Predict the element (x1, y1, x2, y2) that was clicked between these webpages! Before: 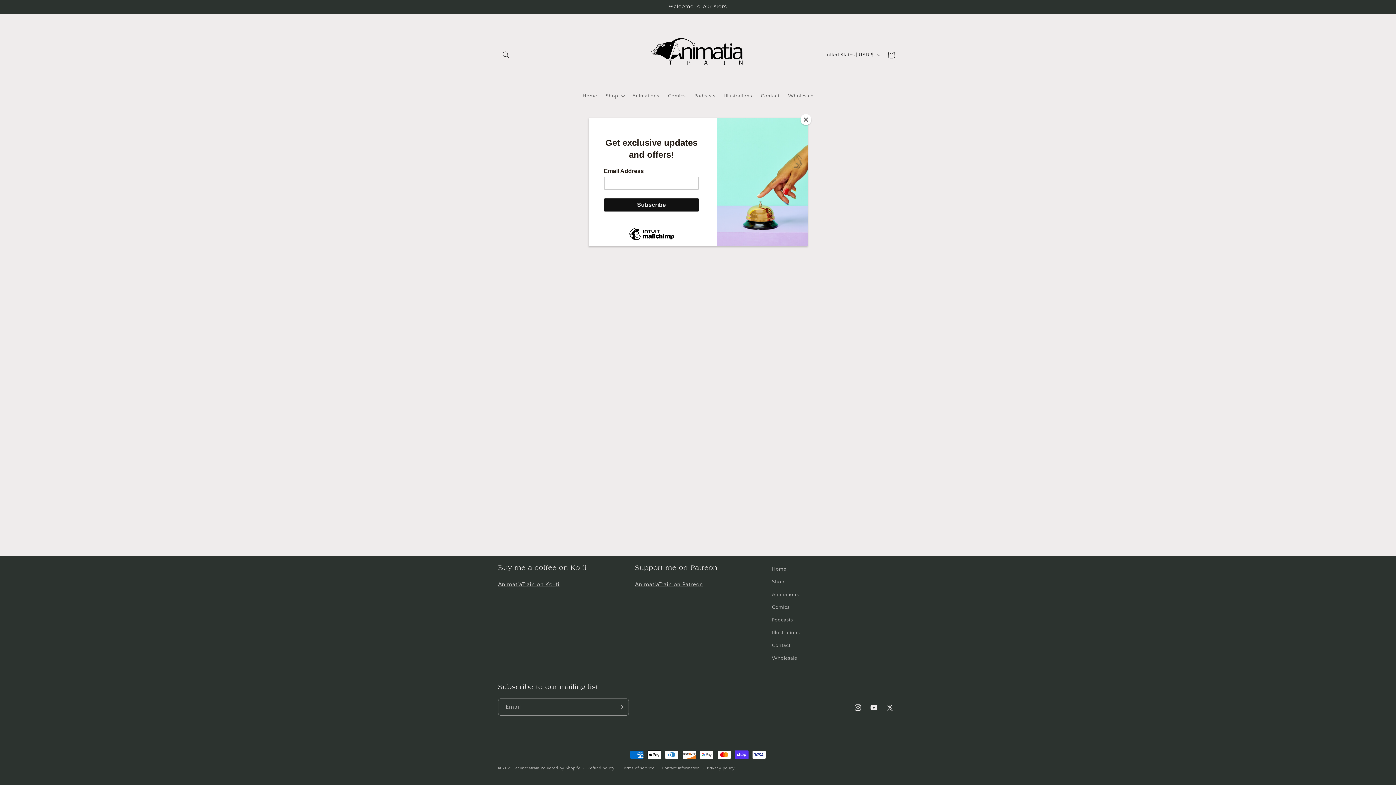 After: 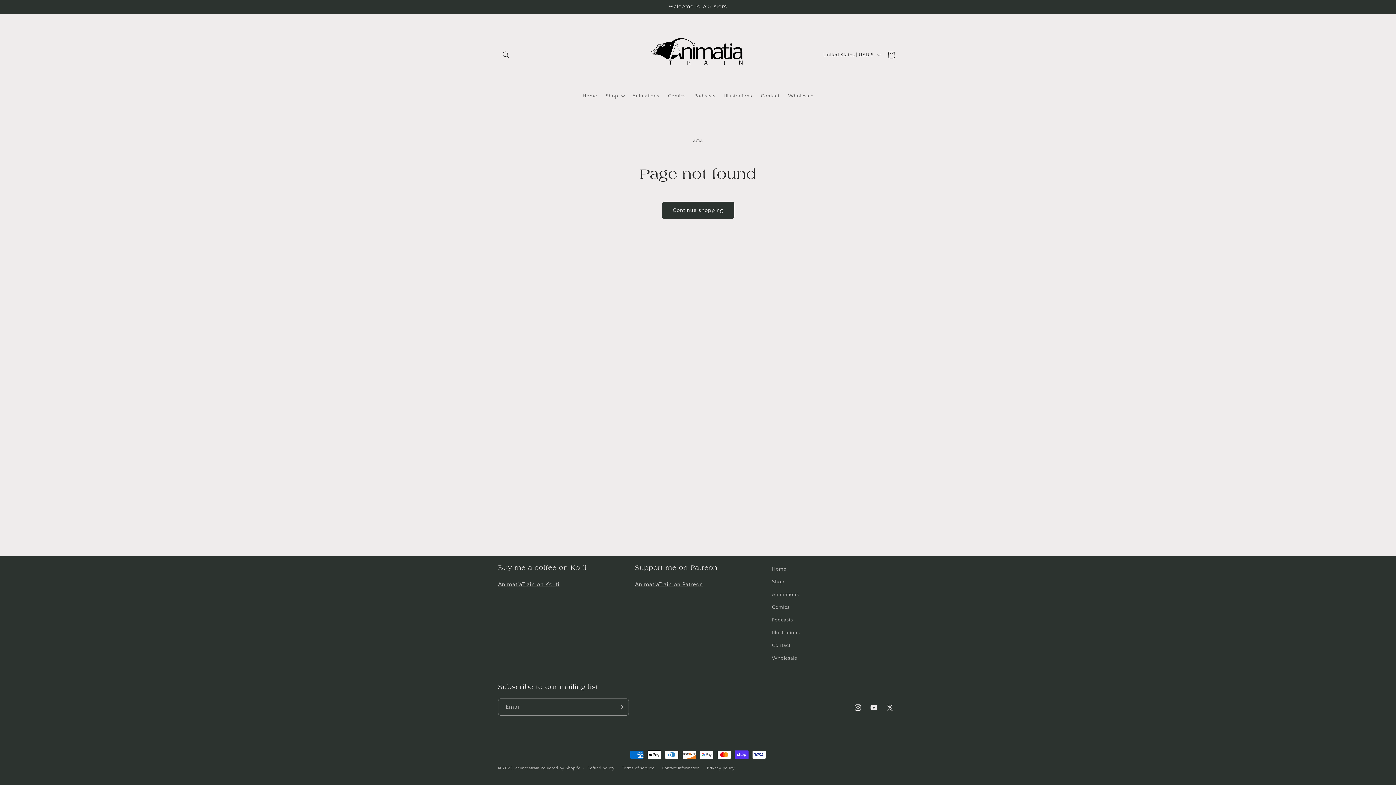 Action: bbox: (800, 114, 811, 125) label: Close